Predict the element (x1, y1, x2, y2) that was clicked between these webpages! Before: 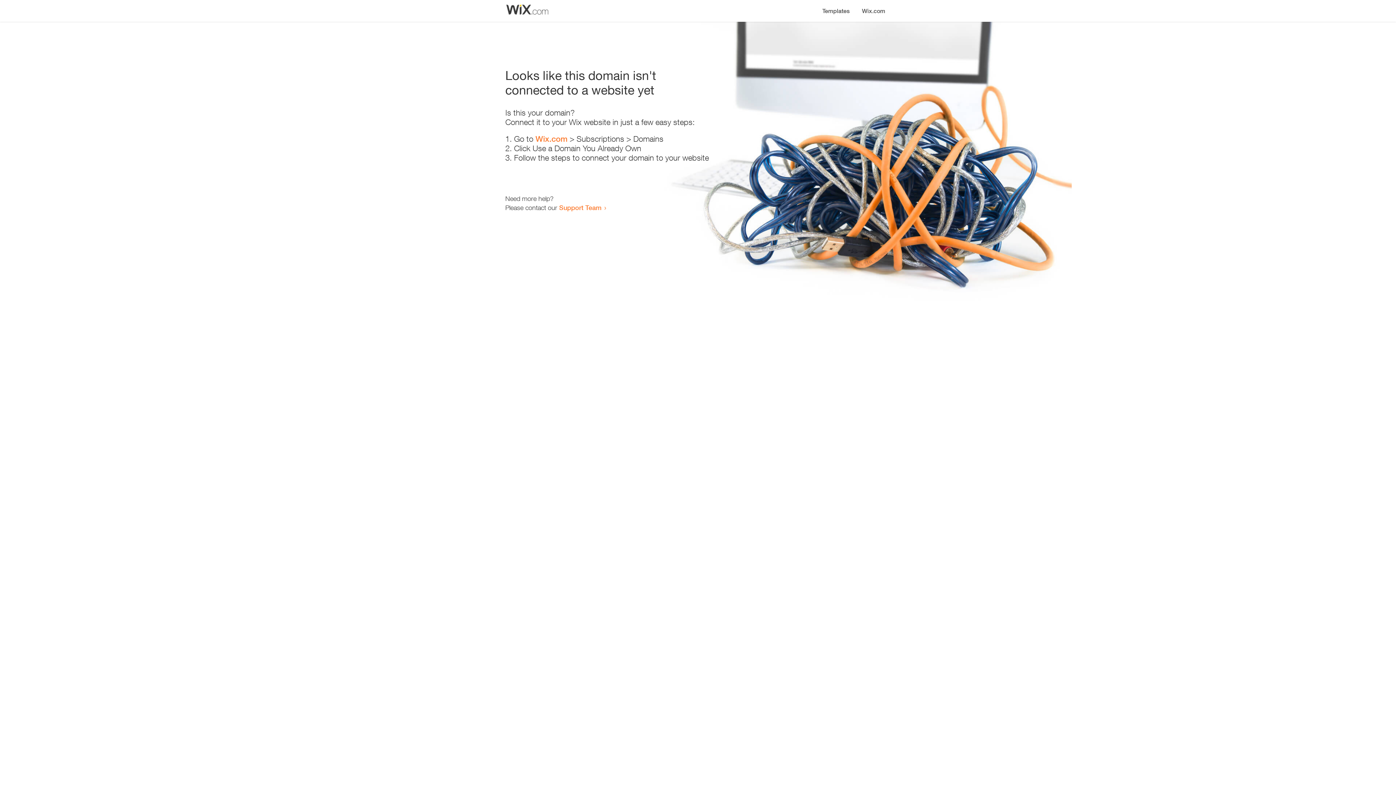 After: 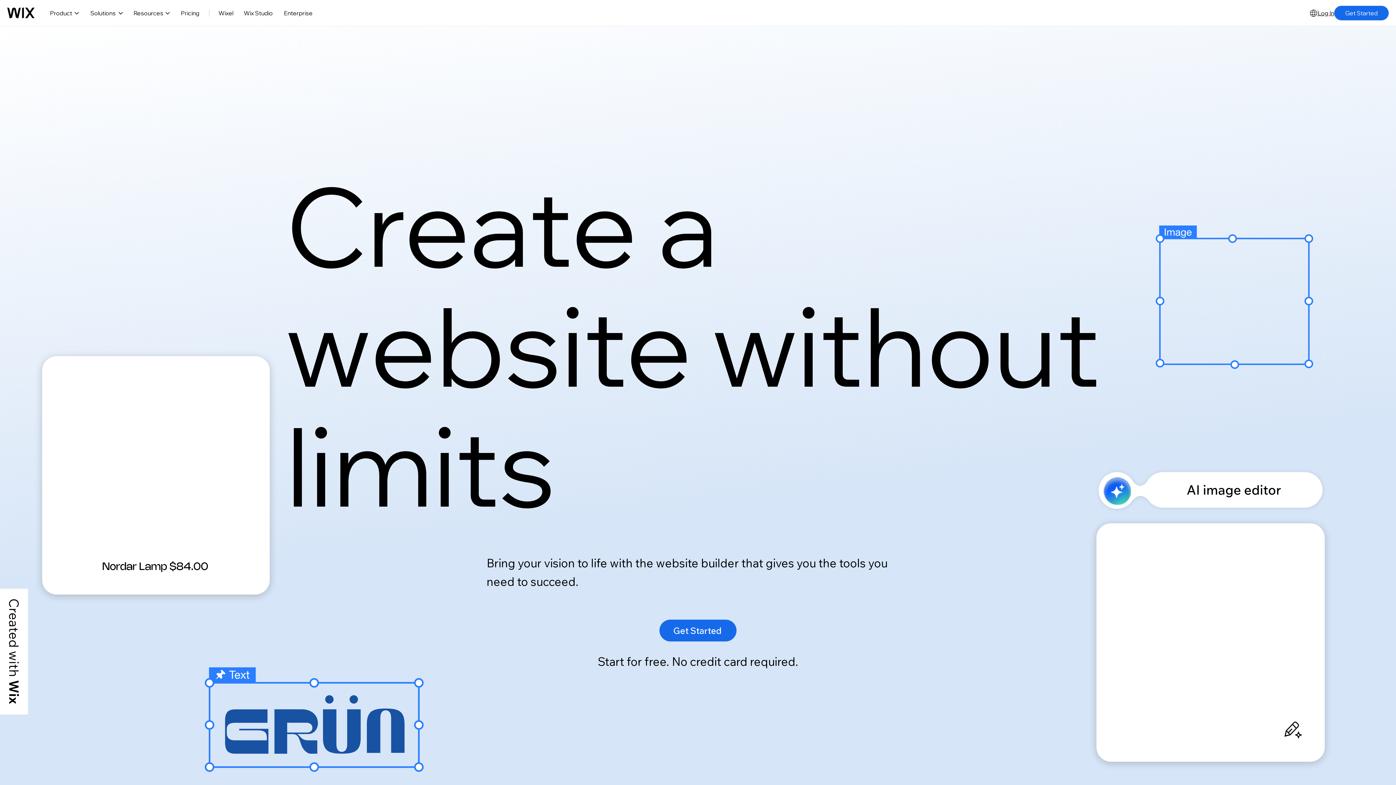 Action: bbox: (535, 134, 567, 143) label: Wix.com